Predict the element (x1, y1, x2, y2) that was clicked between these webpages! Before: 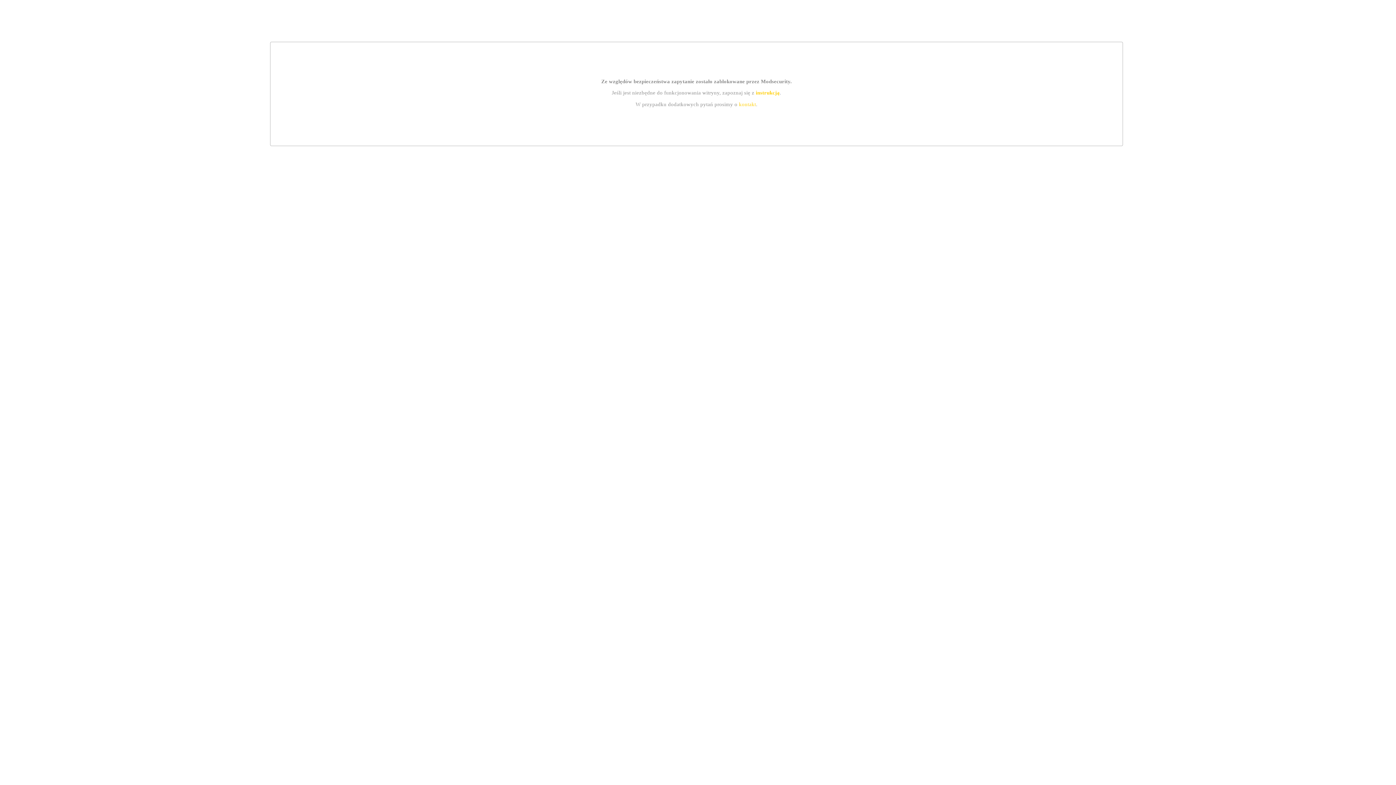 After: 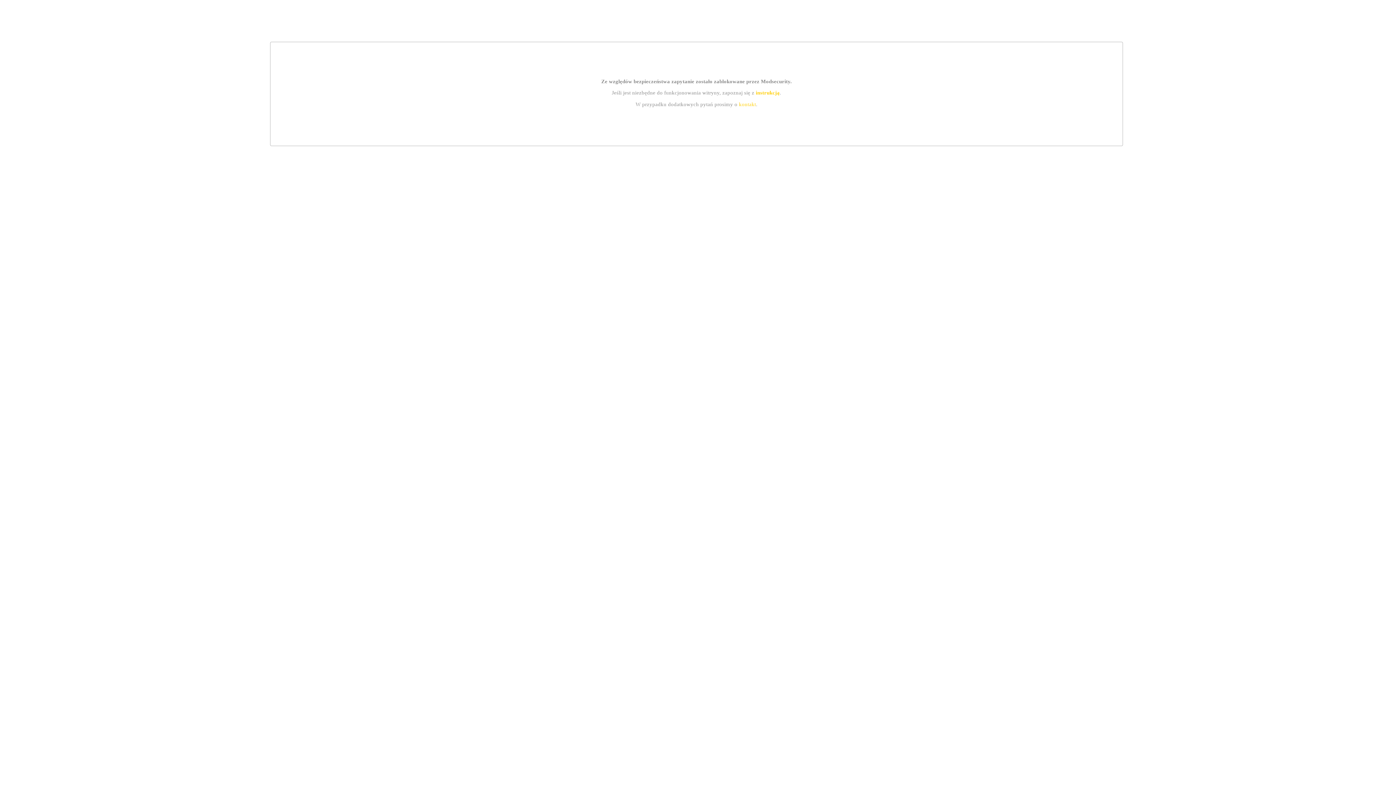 Action: label: instrukcją bbox: (755, 89, 779, 95)